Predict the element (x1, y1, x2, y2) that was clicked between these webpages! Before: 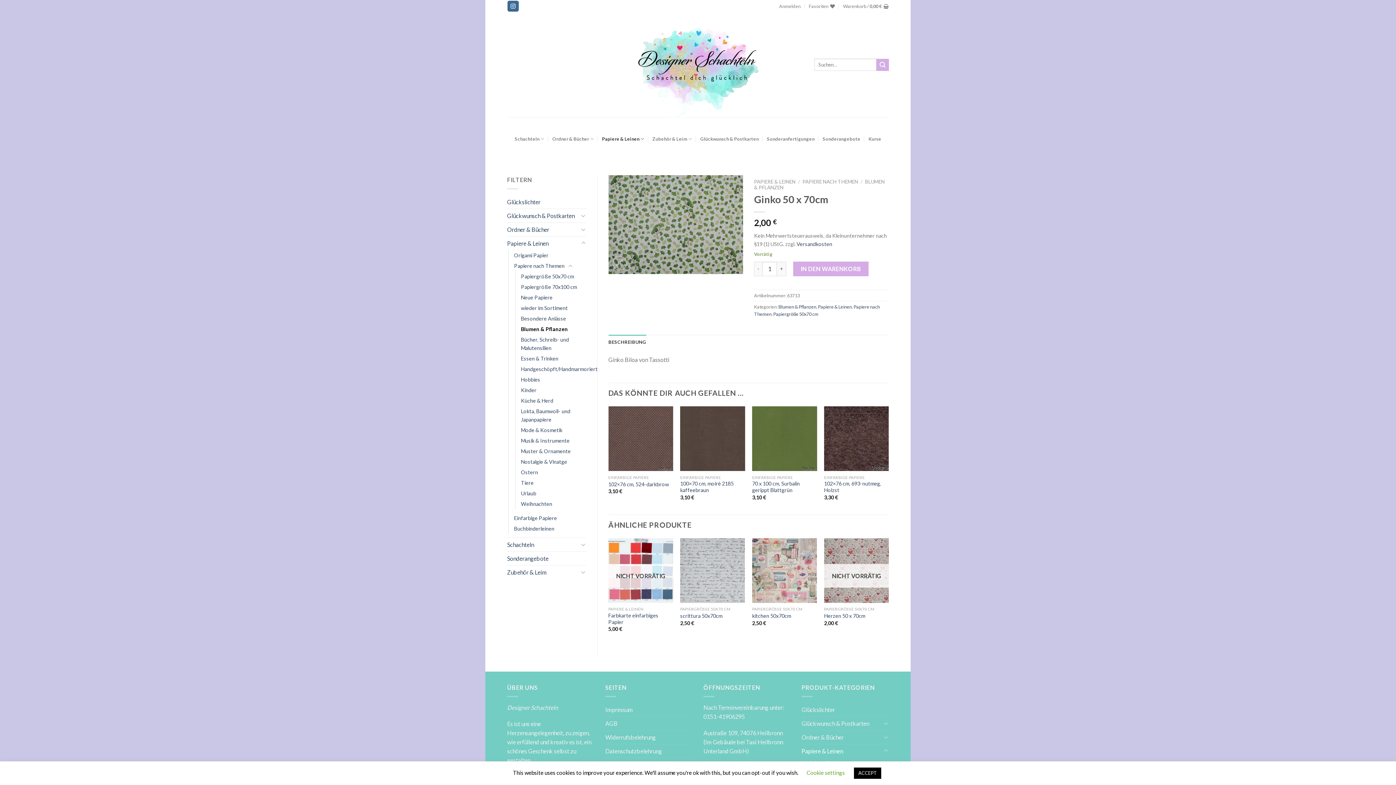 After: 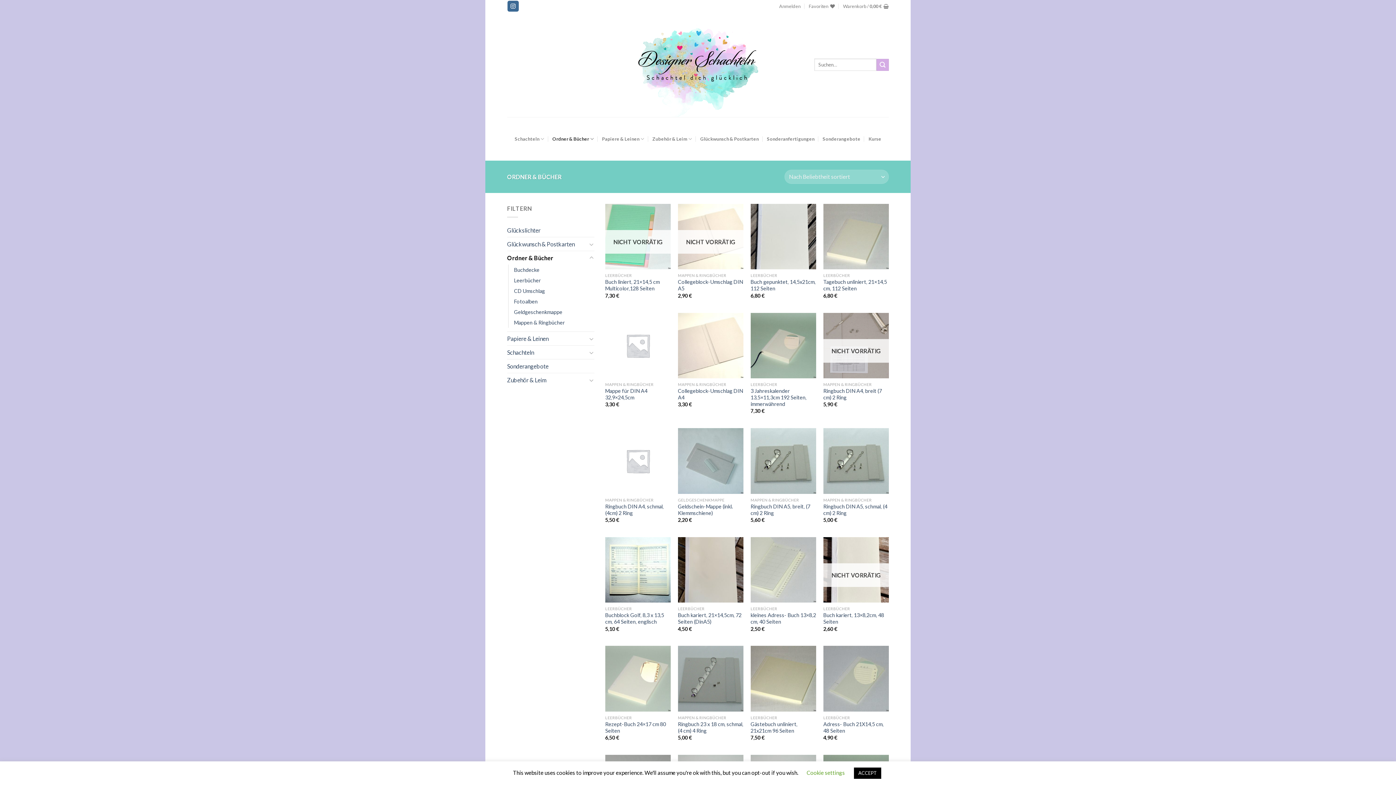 Action: label: Ordner & Bücher bbox: (507, 222, 578, 236)